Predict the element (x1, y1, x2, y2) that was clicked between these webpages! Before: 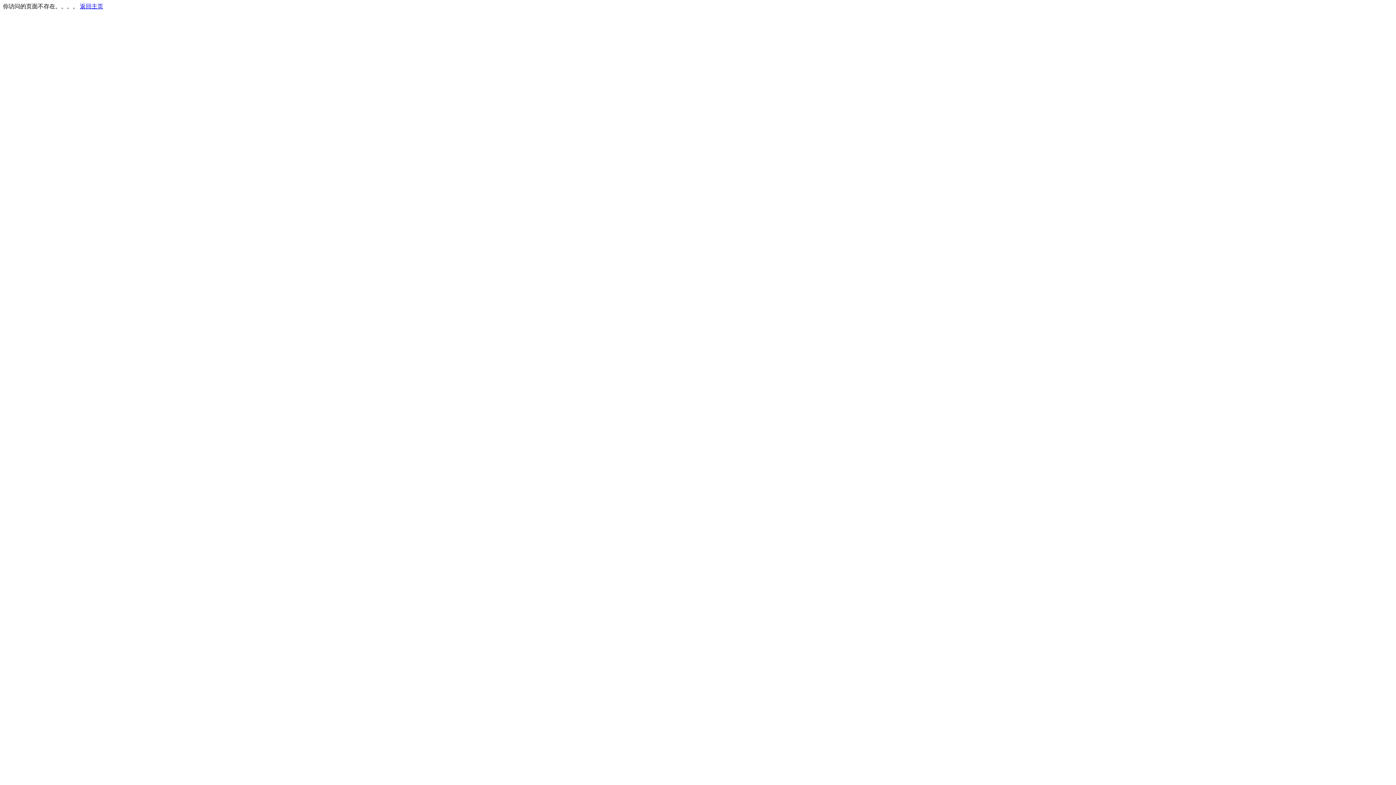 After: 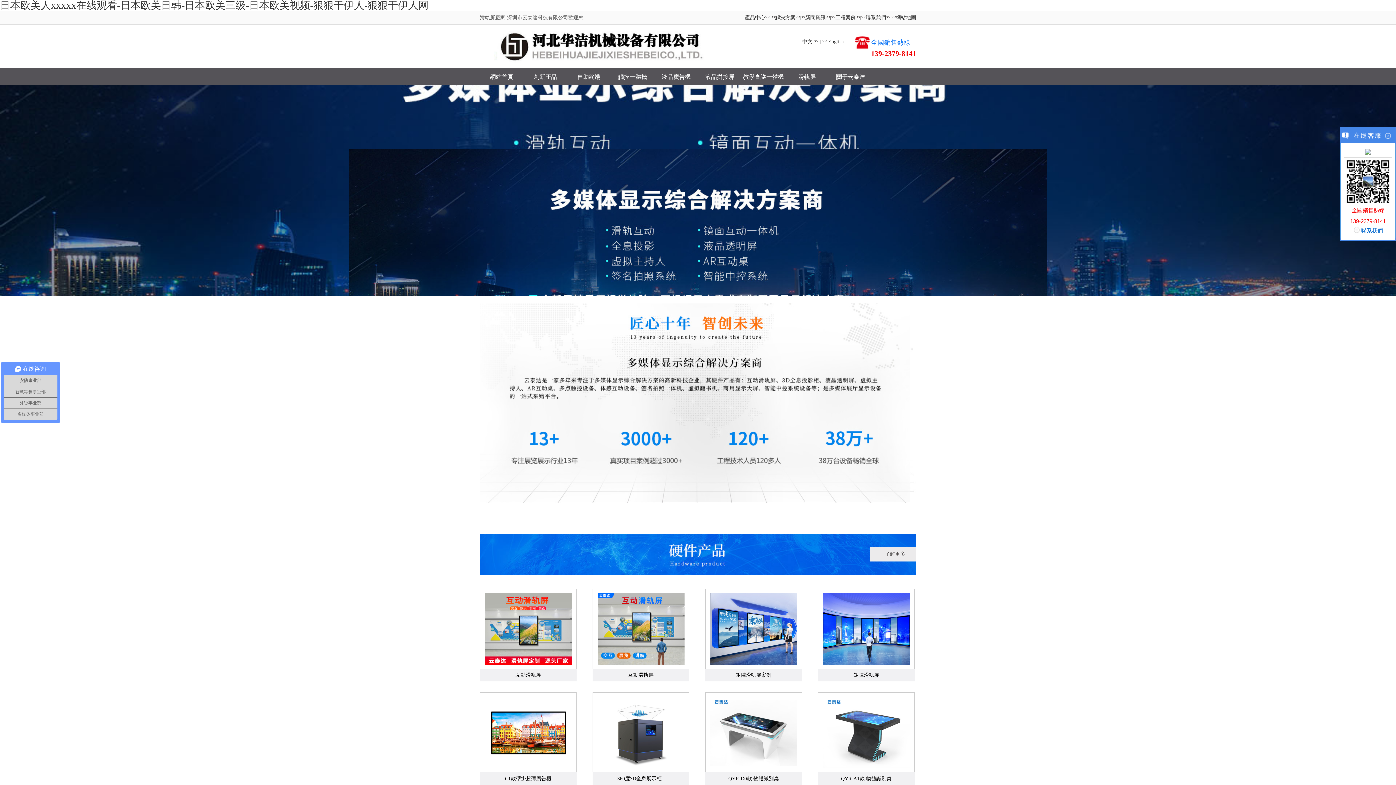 Action: label: 返回主页 bbox: (80, 3, 103, 9)